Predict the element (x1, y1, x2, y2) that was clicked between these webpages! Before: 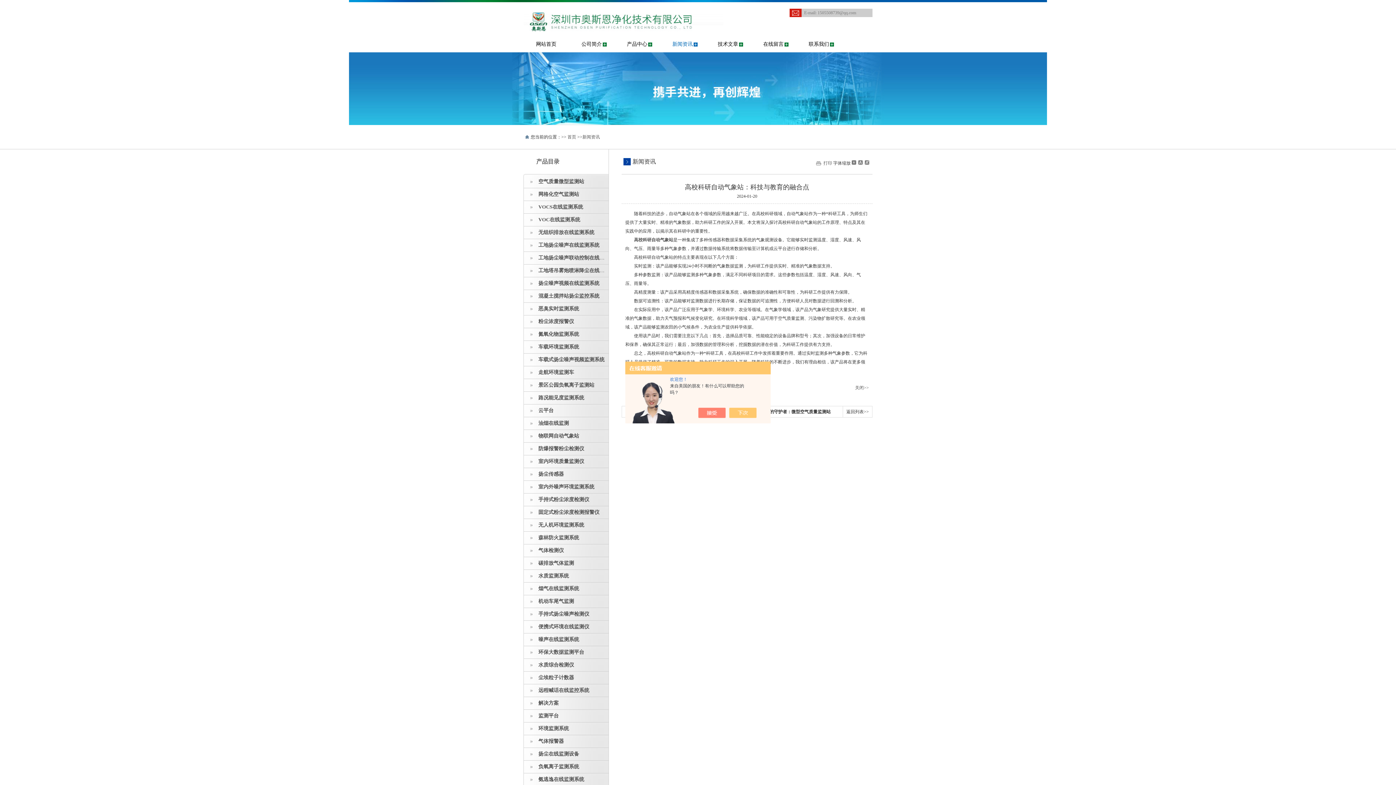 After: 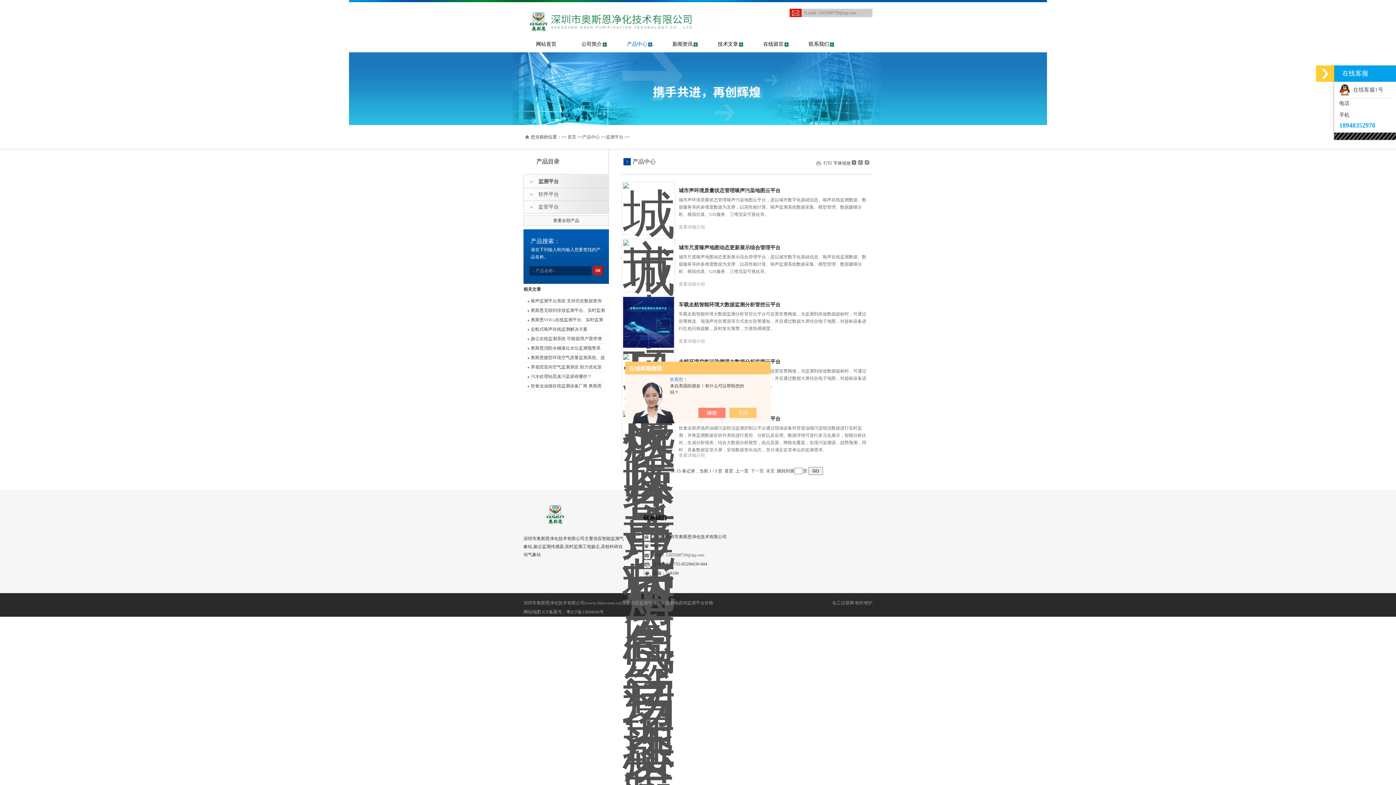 Action: label: 监测平台 bbox: (524, 710, 607, 722)